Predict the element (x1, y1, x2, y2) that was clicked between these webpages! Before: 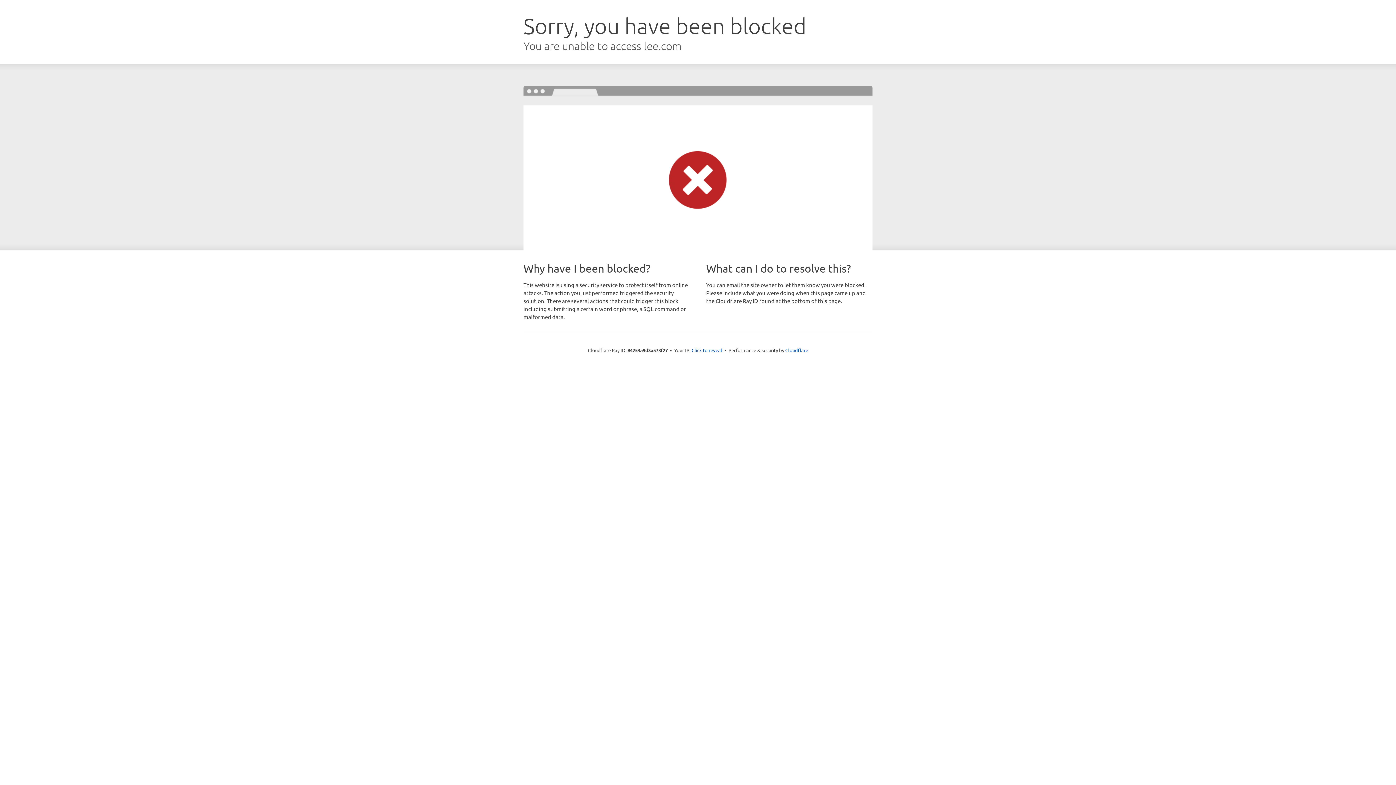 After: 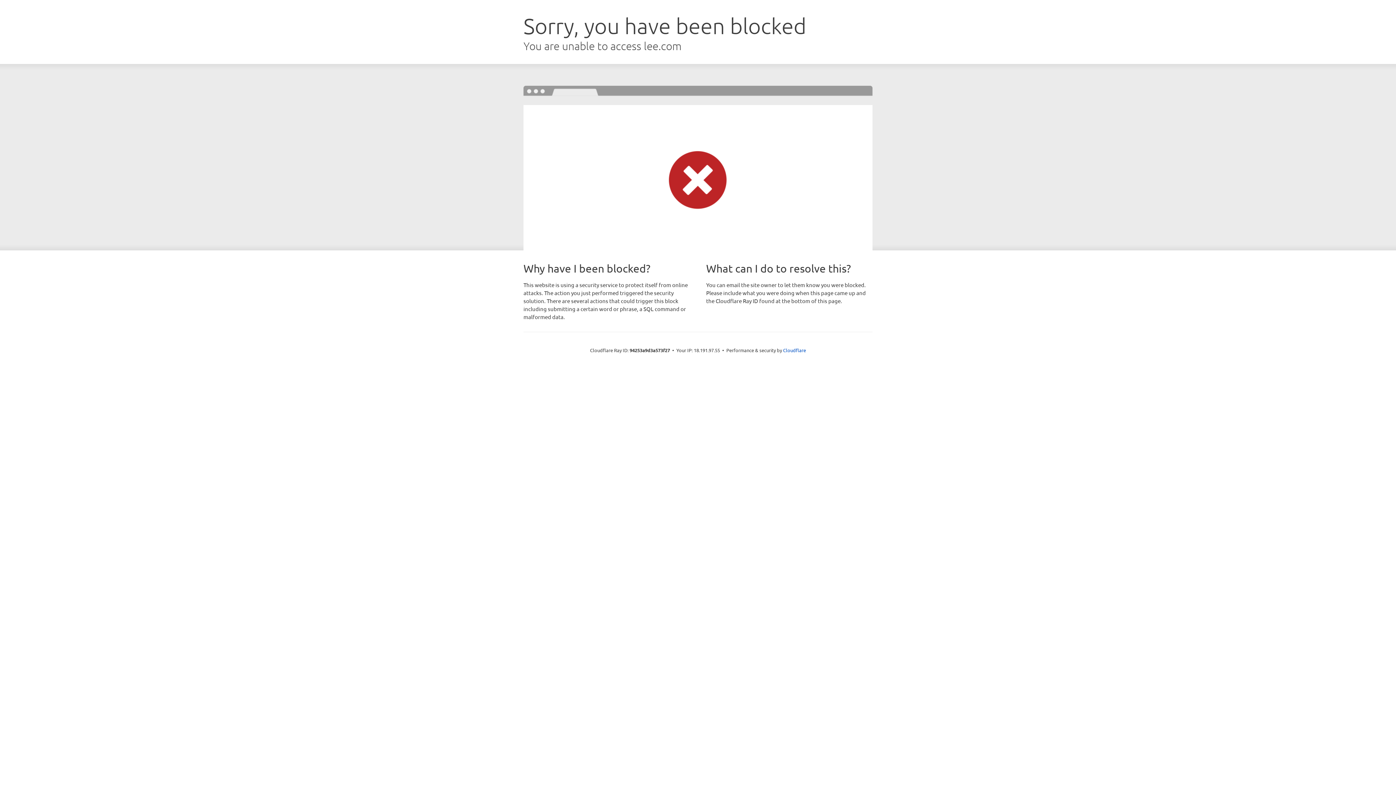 Action: label: Click to reveal bbox: (691, 346, 722, 353)